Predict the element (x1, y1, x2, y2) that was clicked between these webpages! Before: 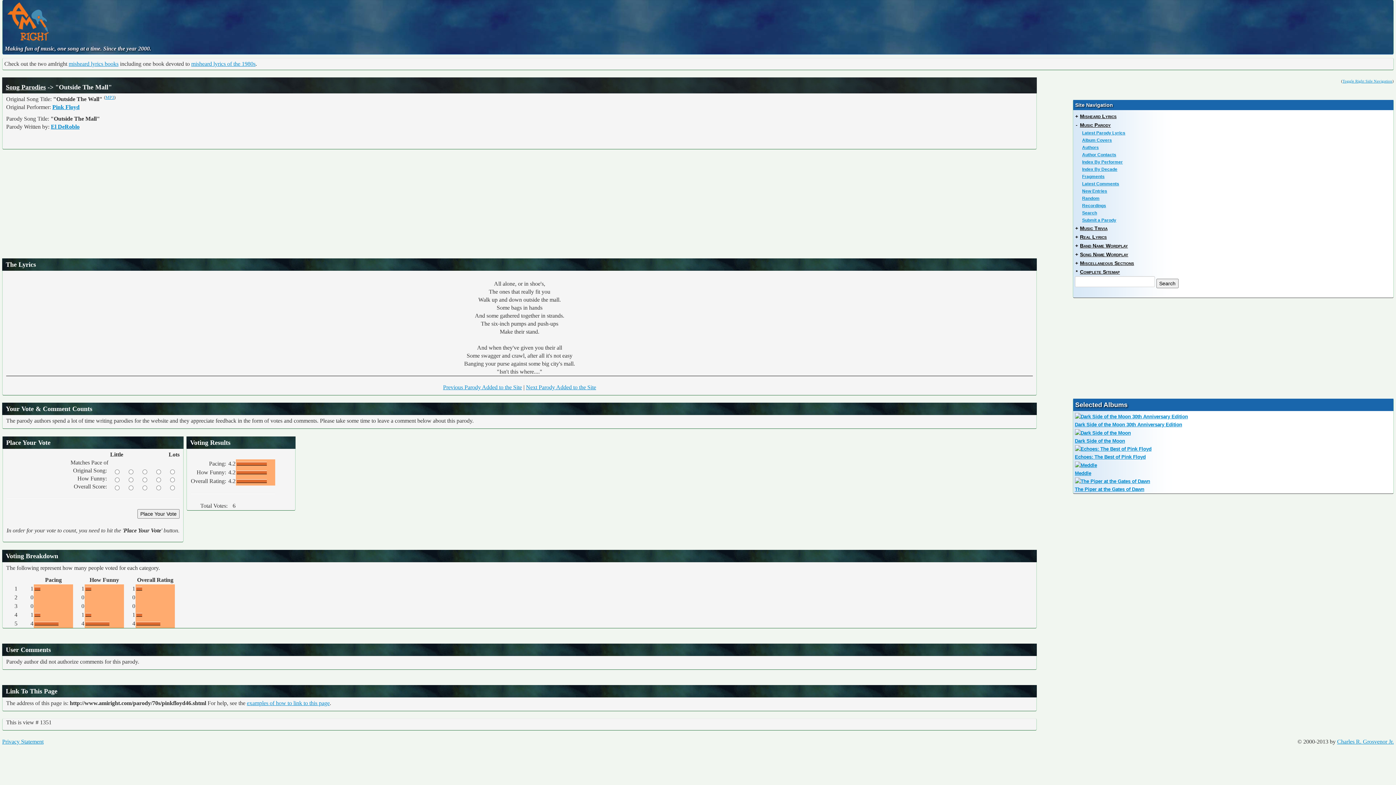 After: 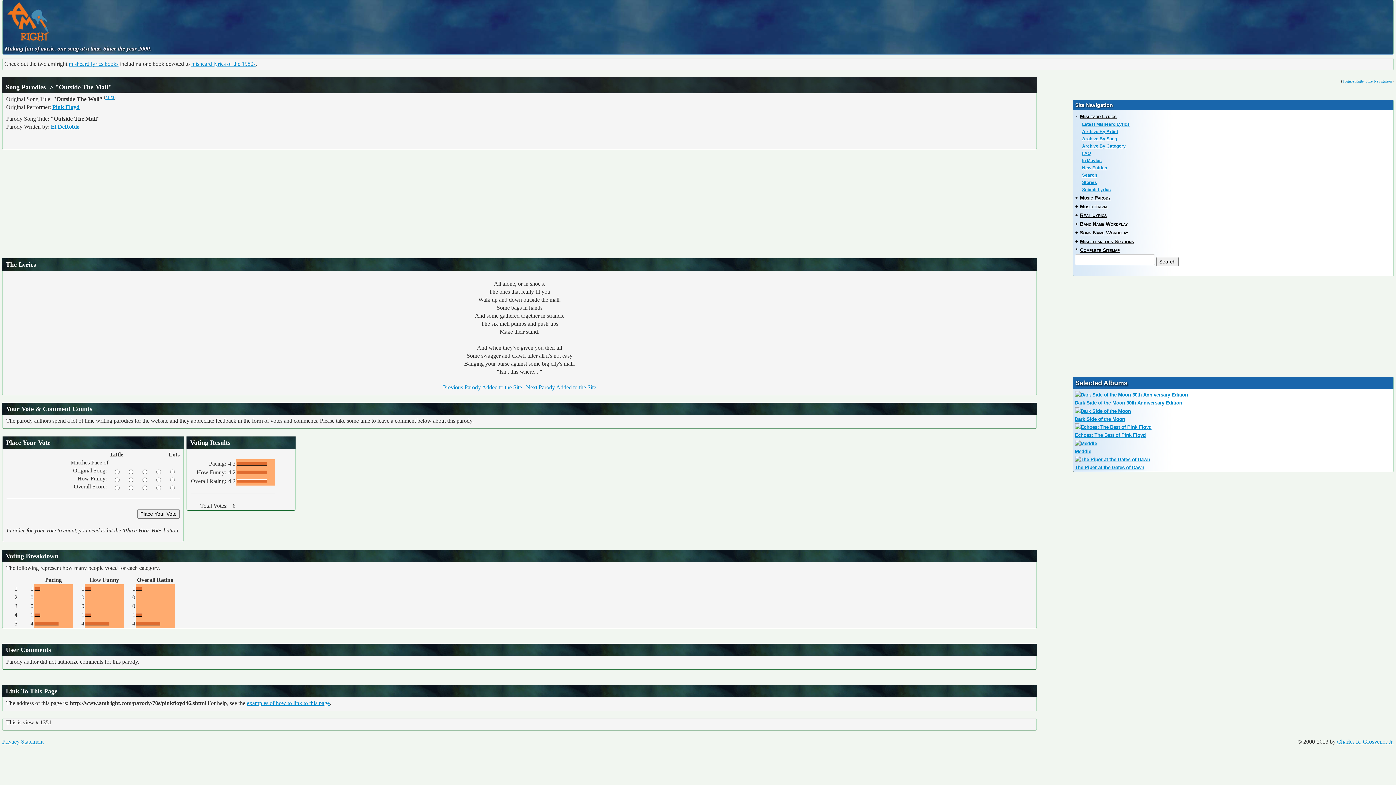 Action: bbox: (1080, 113, 1116, 119) label: Misheard Lyrics